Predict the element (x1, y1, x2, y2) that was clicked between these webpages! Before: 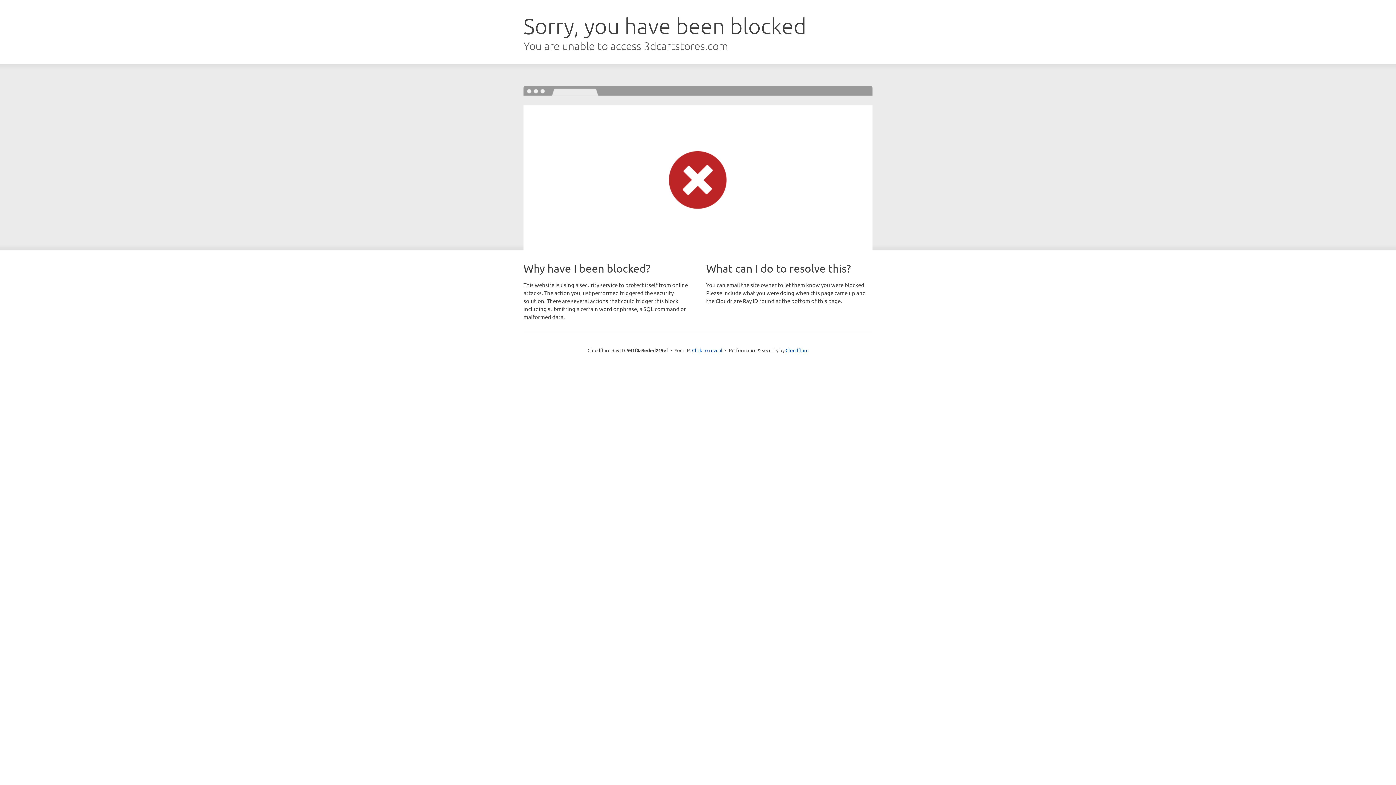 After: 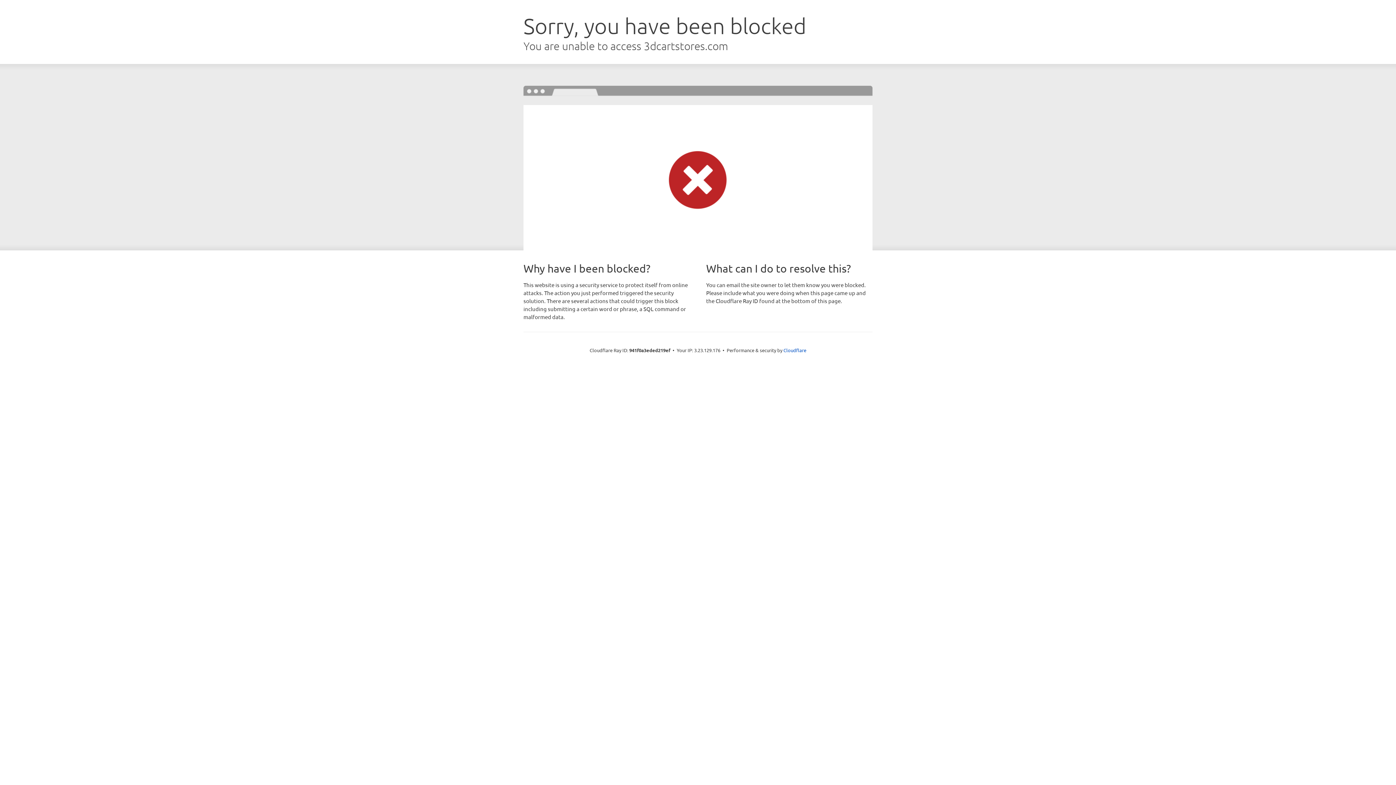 Action: label: Click to reveal bbox: (692, 346, 722, 353)